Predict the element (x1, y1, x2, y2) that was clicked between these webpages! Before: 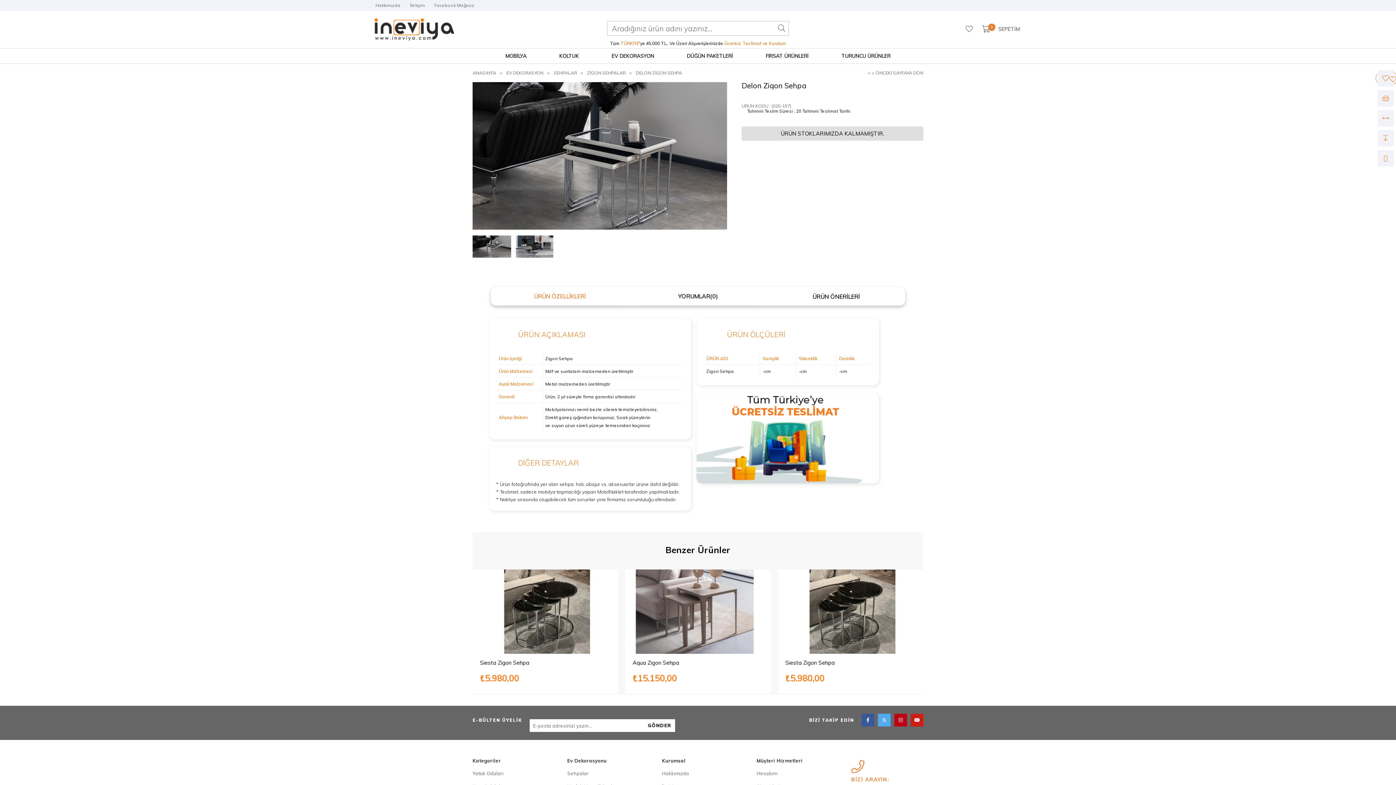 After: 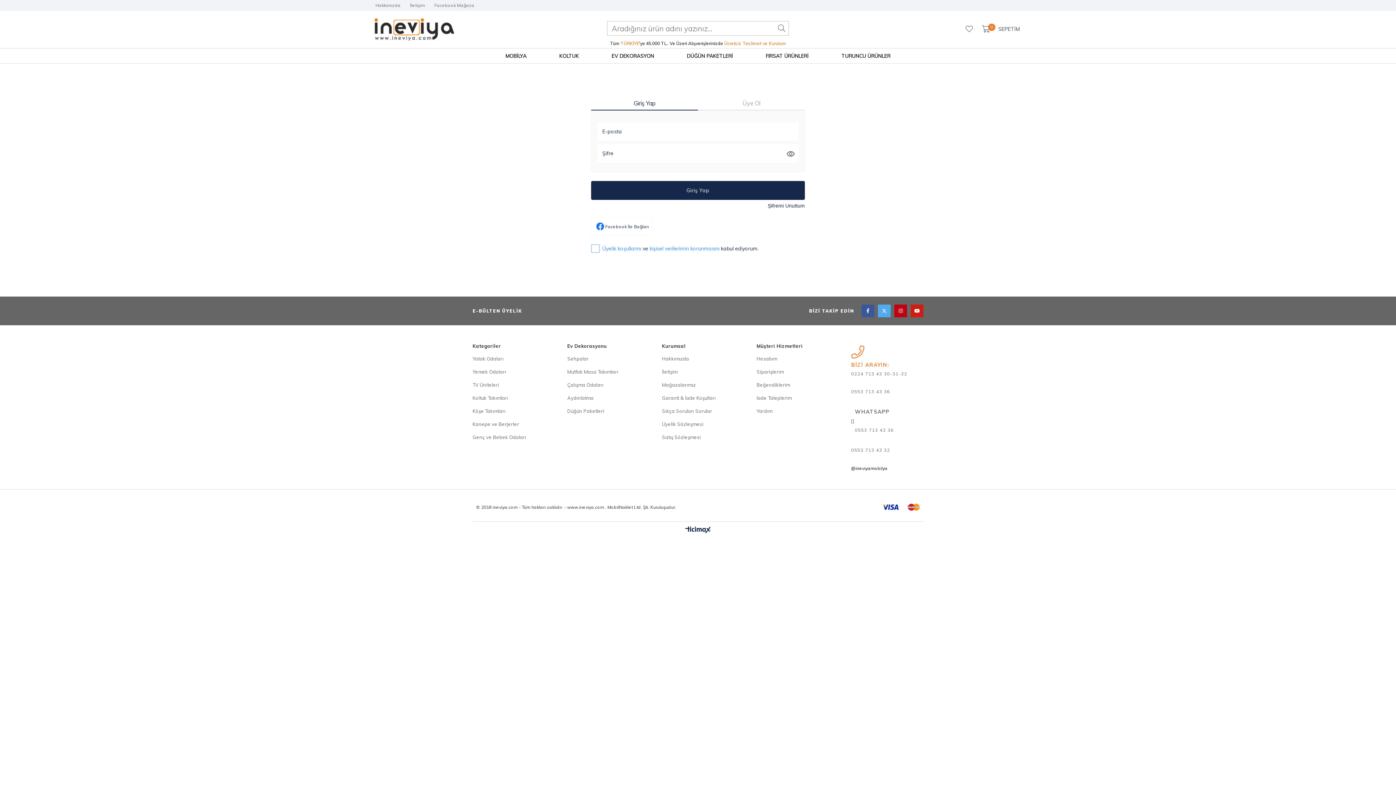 Action: bbox: (1377, 130, 1397, 146)